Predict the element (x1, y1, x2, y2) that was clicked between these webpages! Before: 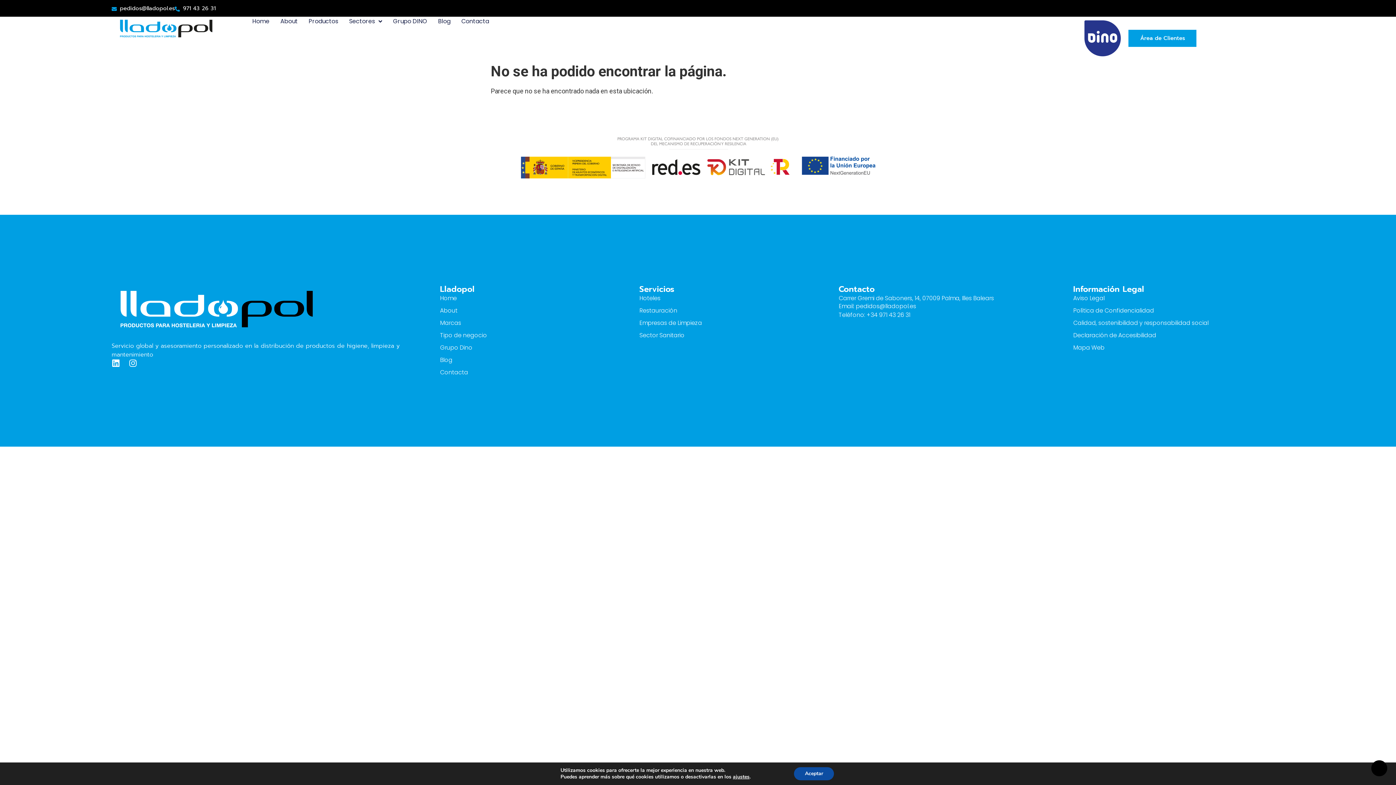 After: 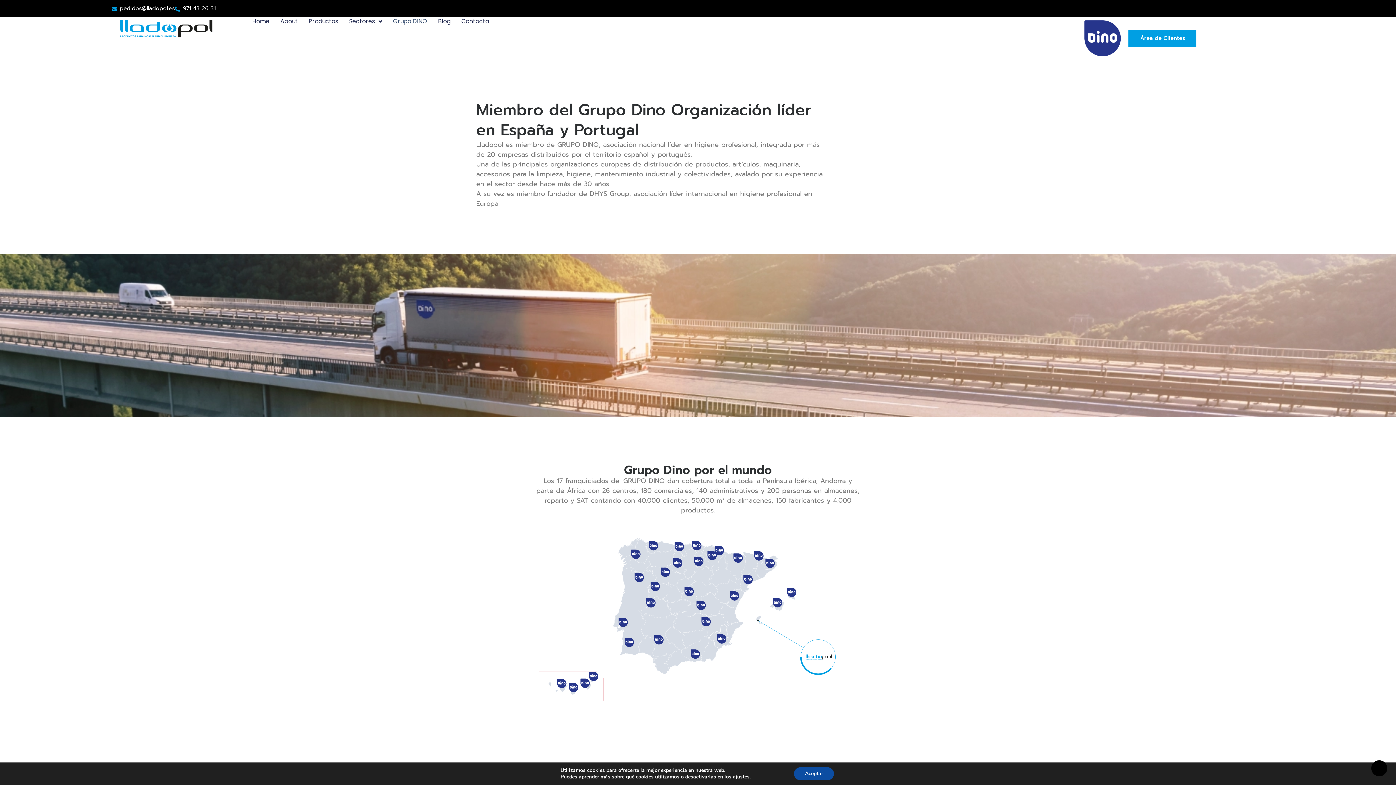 Action: label: Grupo DINO bbox: (393, 16, 427, 26)